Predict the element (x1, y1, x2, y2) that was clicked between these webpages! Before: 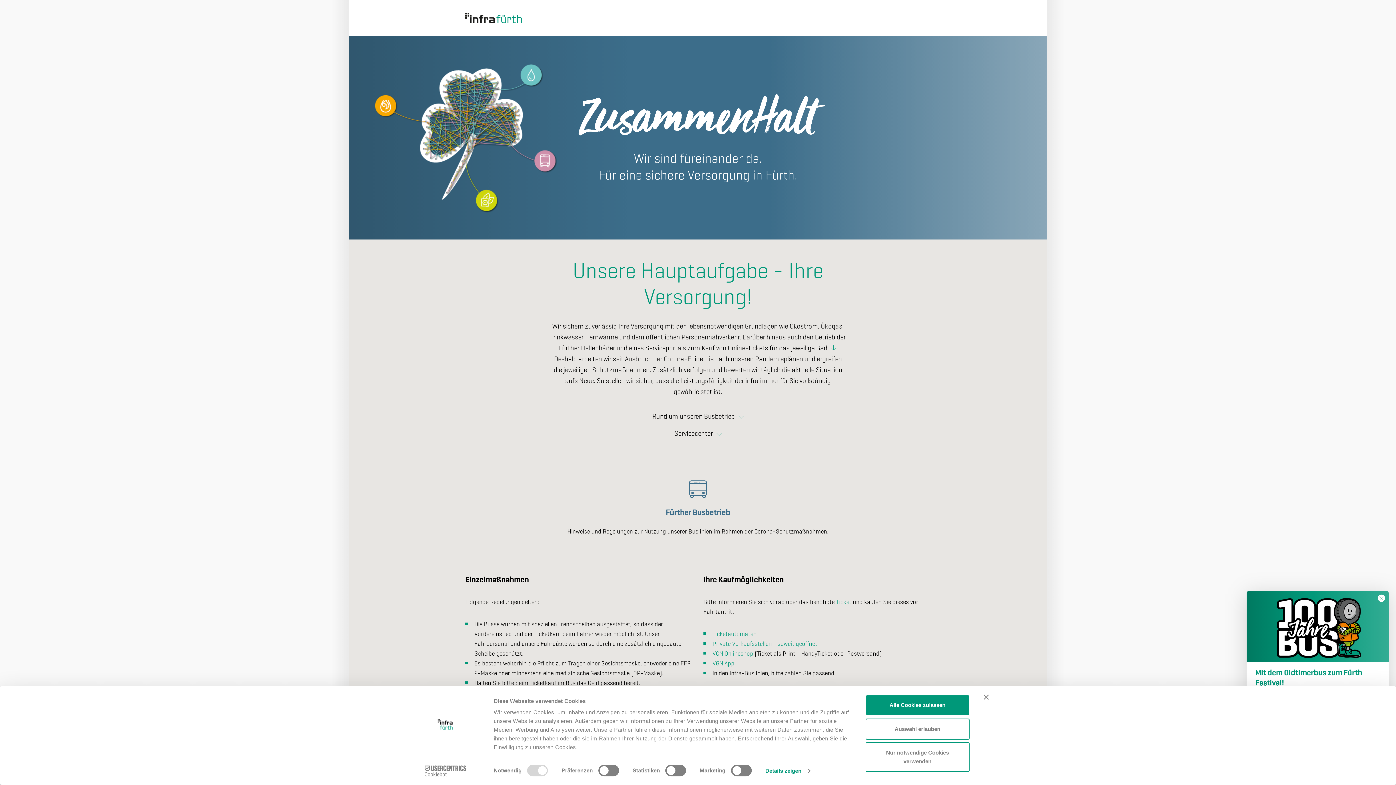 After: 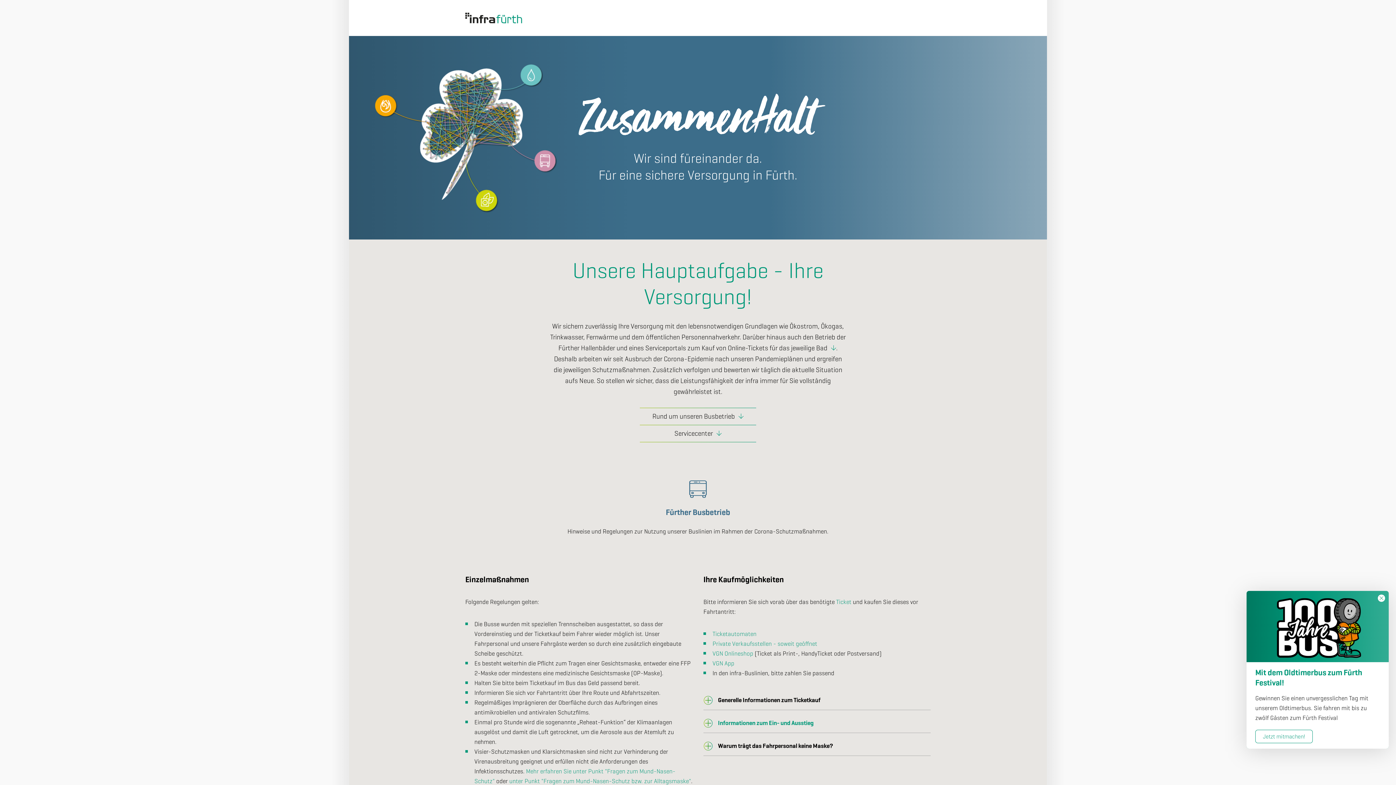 Action: bbox: (865, 718, 969, 739) label: Auswahl erlauben